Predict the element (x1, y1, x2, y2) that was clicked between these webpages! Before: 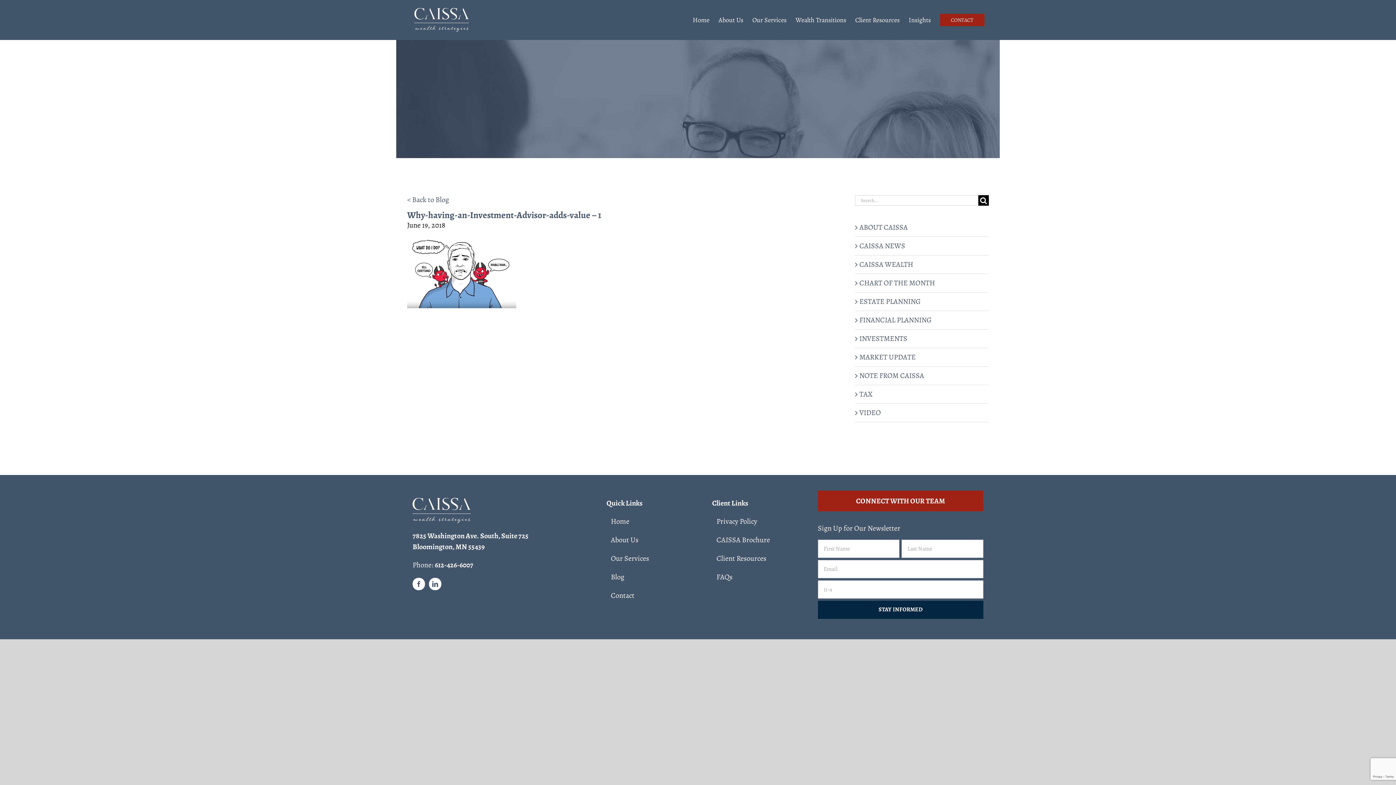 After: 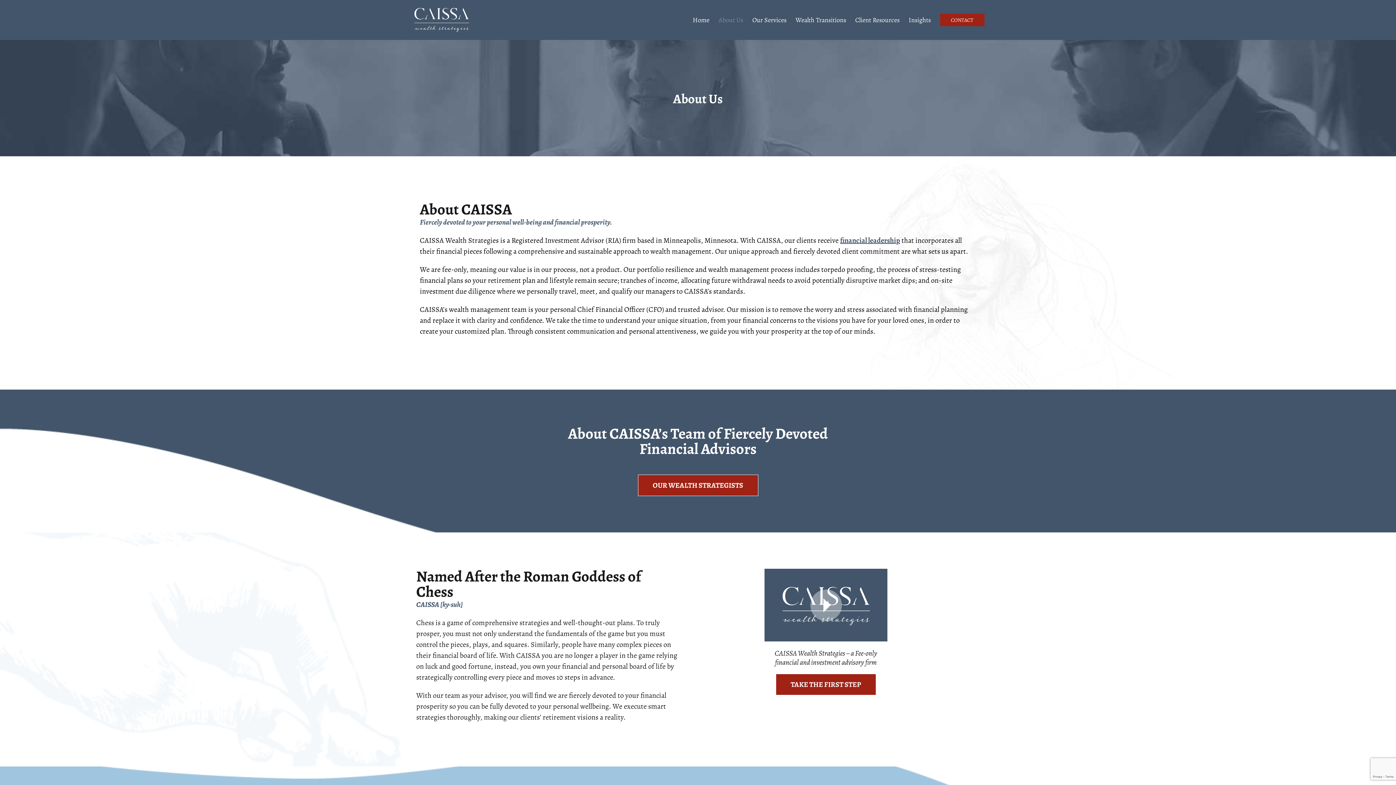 Action: label: About Us bbox: (714, 0, 748, 40)